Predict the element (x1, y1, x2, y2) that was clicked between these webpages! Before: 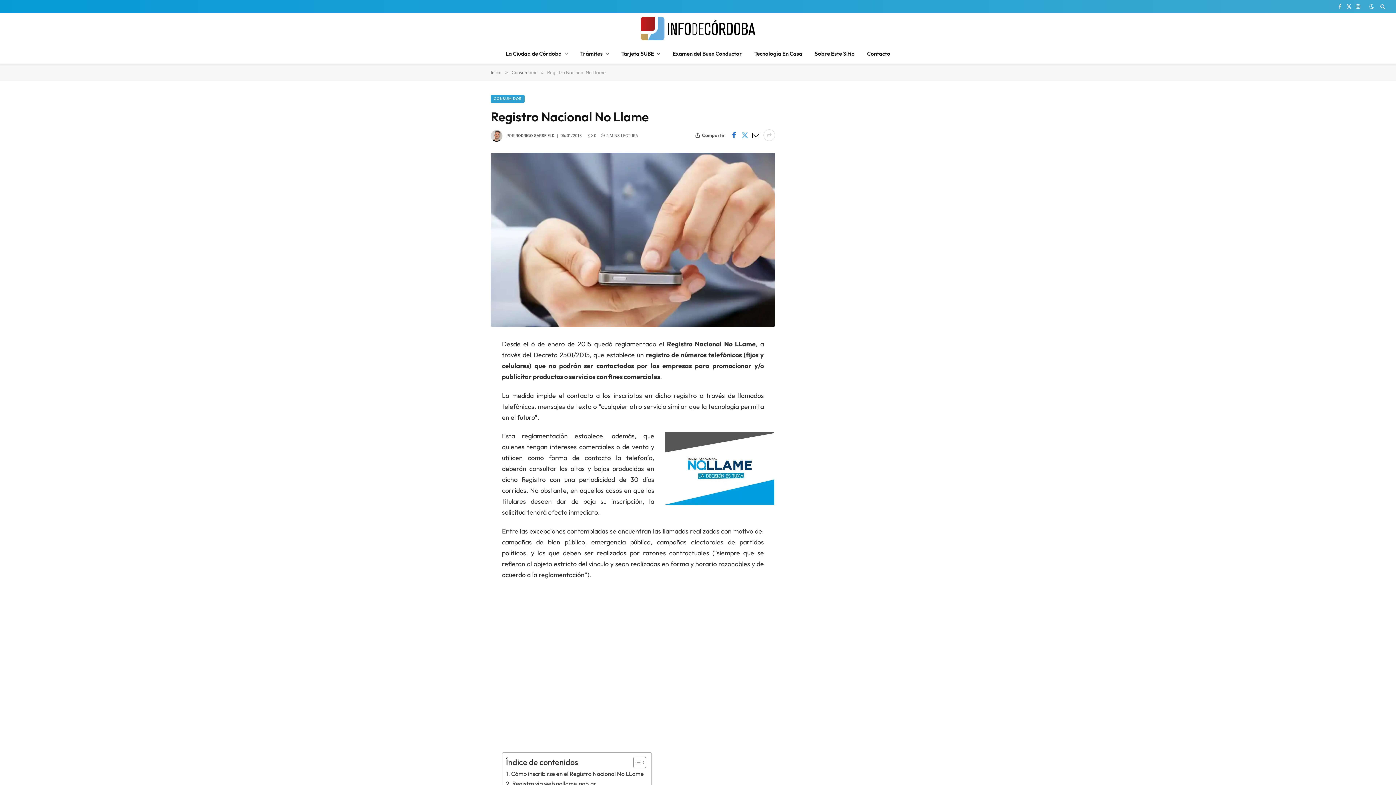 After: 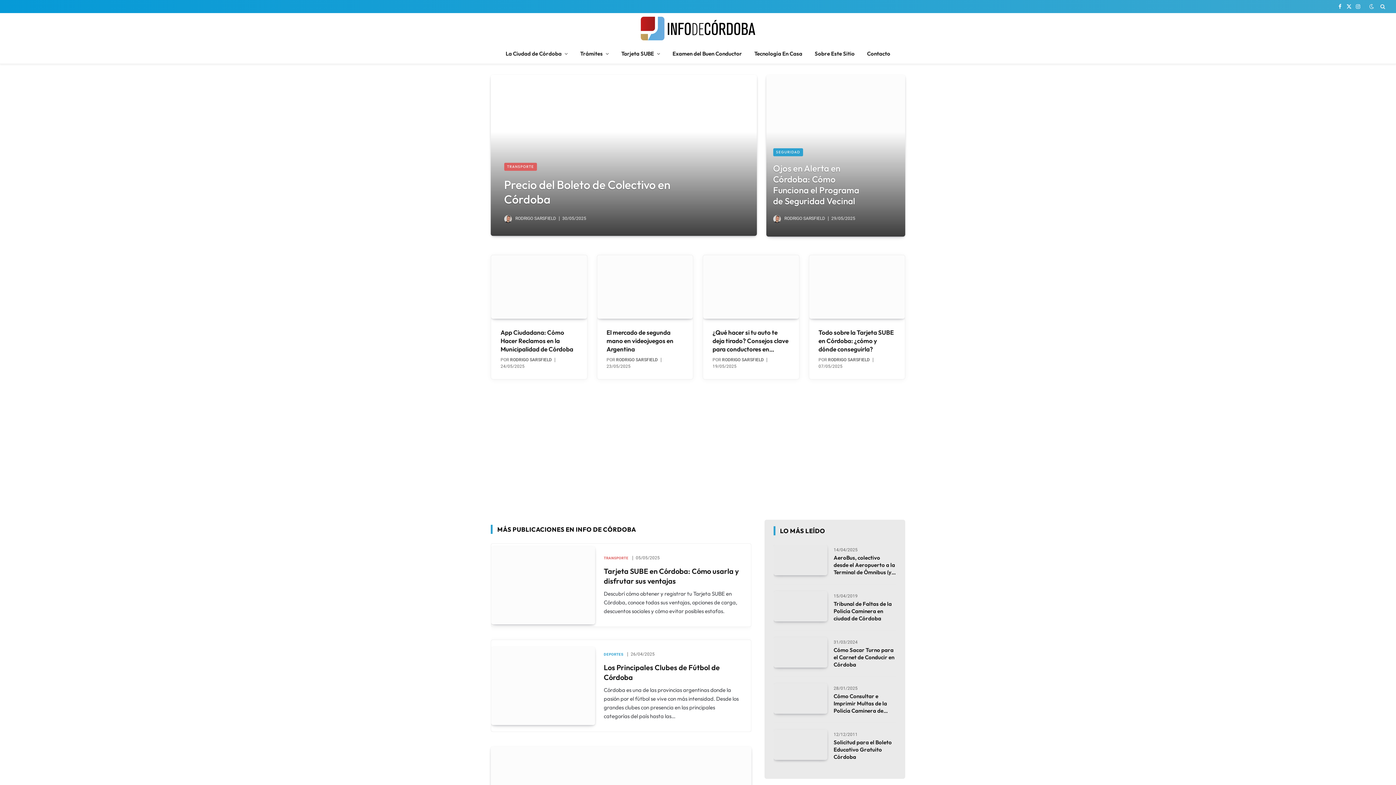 Action: bbox: (639, 13, 756, 43)